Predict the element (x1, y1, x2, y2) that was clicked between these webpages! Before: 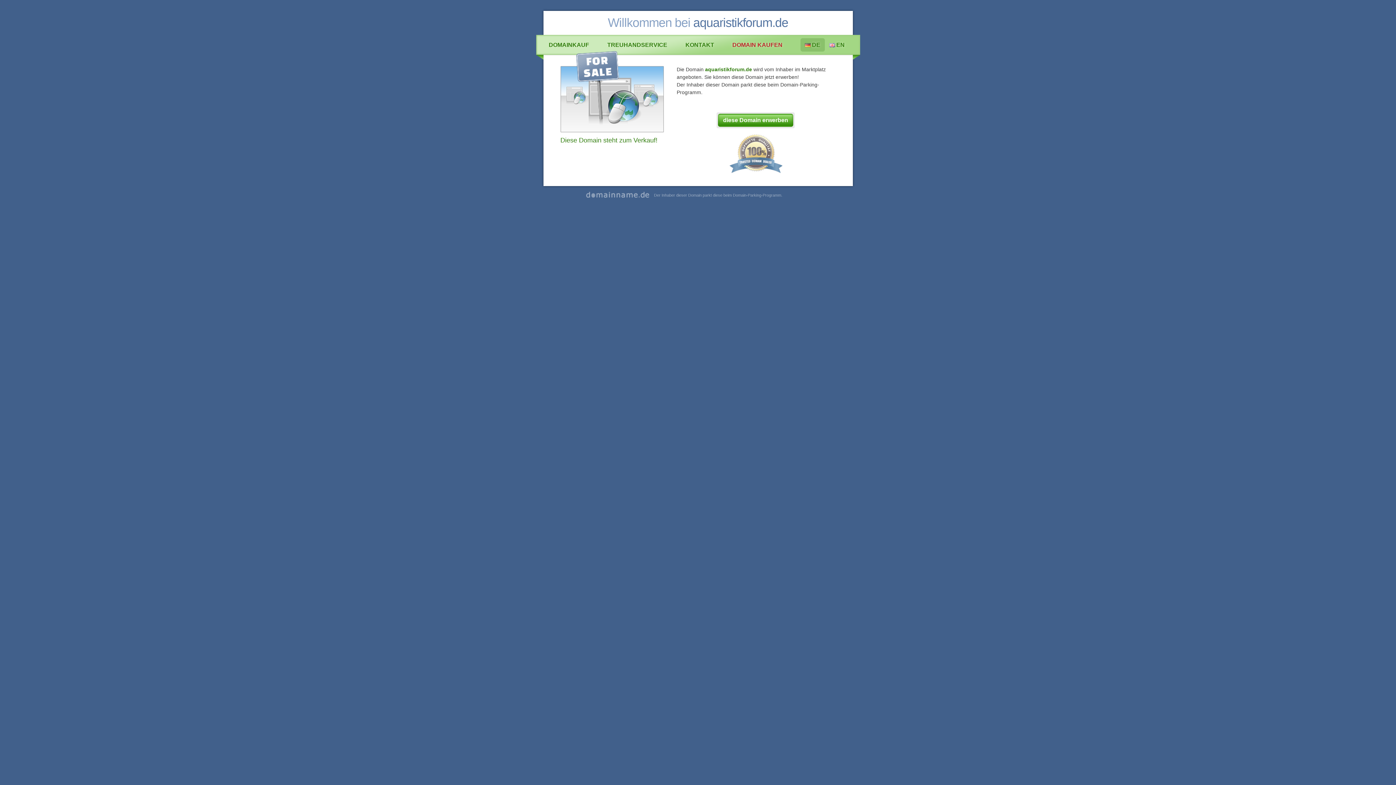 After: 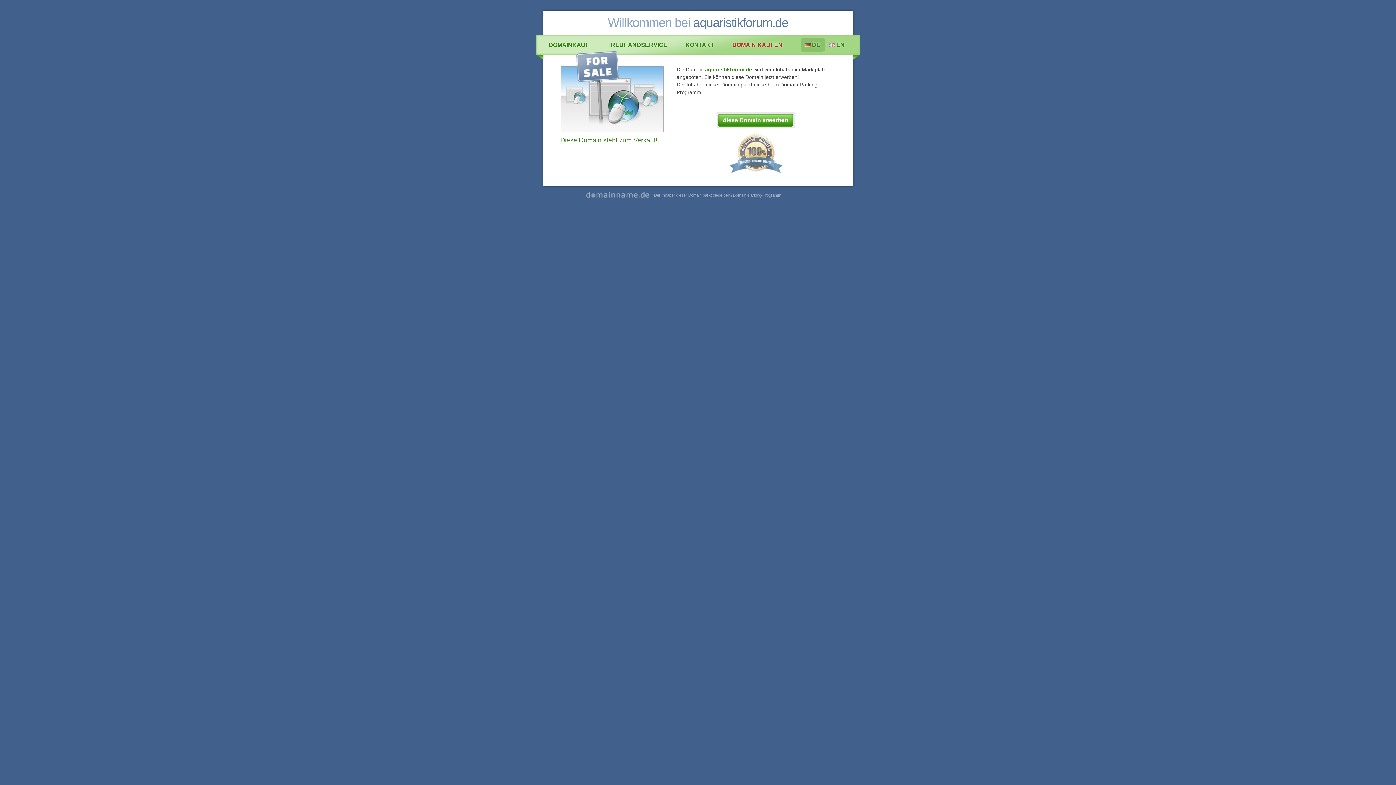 Action: bbox: (585, 189, 651, 201)